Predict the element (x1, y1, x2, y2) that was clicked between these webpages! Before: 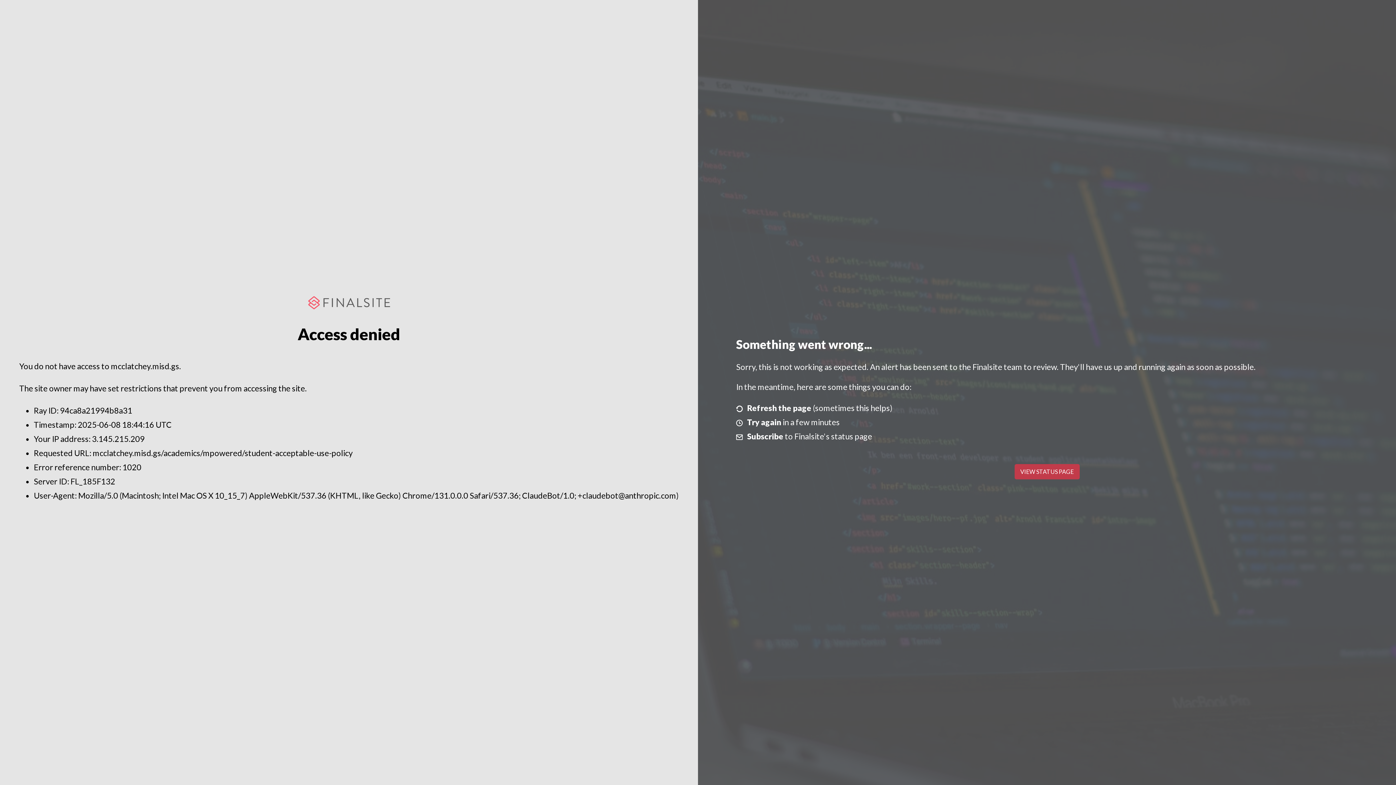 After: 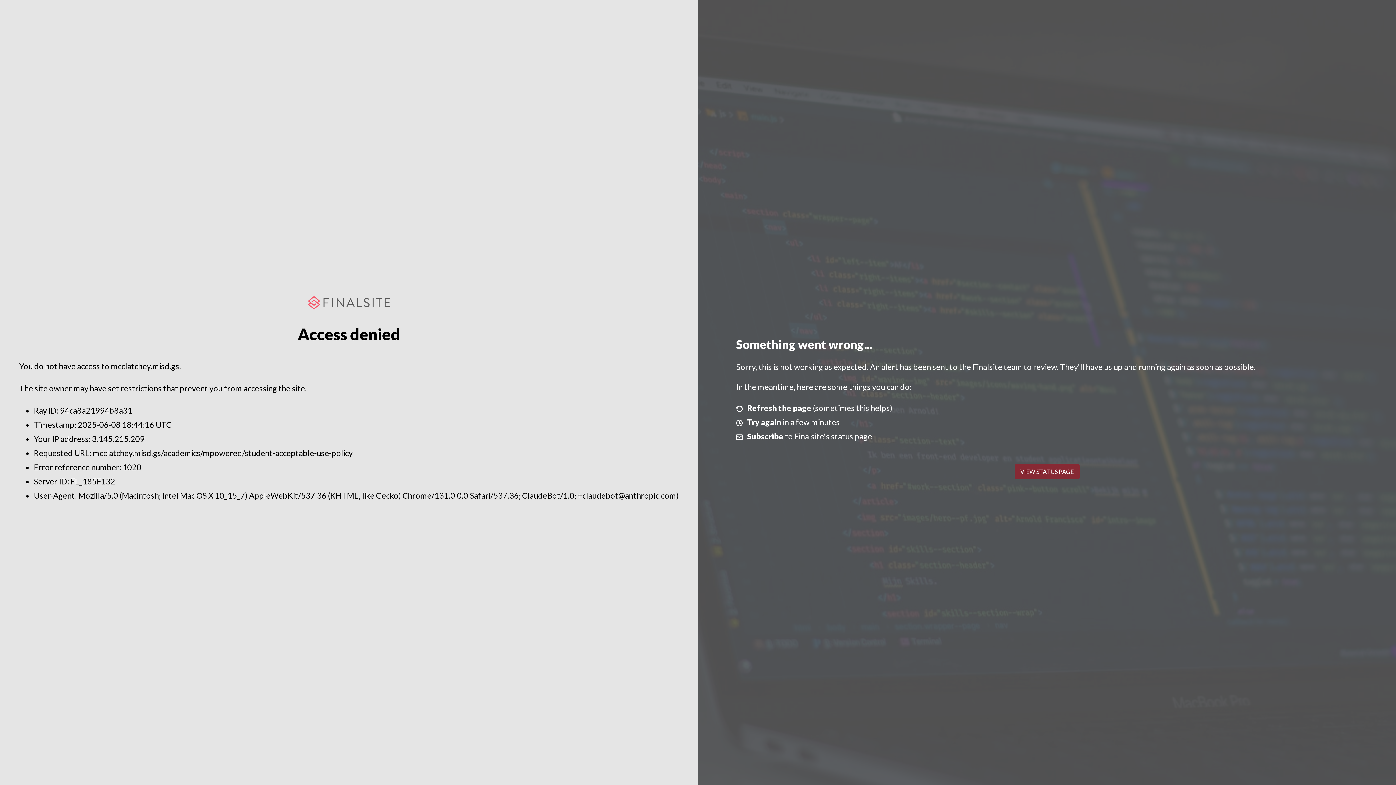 Action: bbox: (1014, 464, 1079, 479) label: VIEW STATUS PAGE